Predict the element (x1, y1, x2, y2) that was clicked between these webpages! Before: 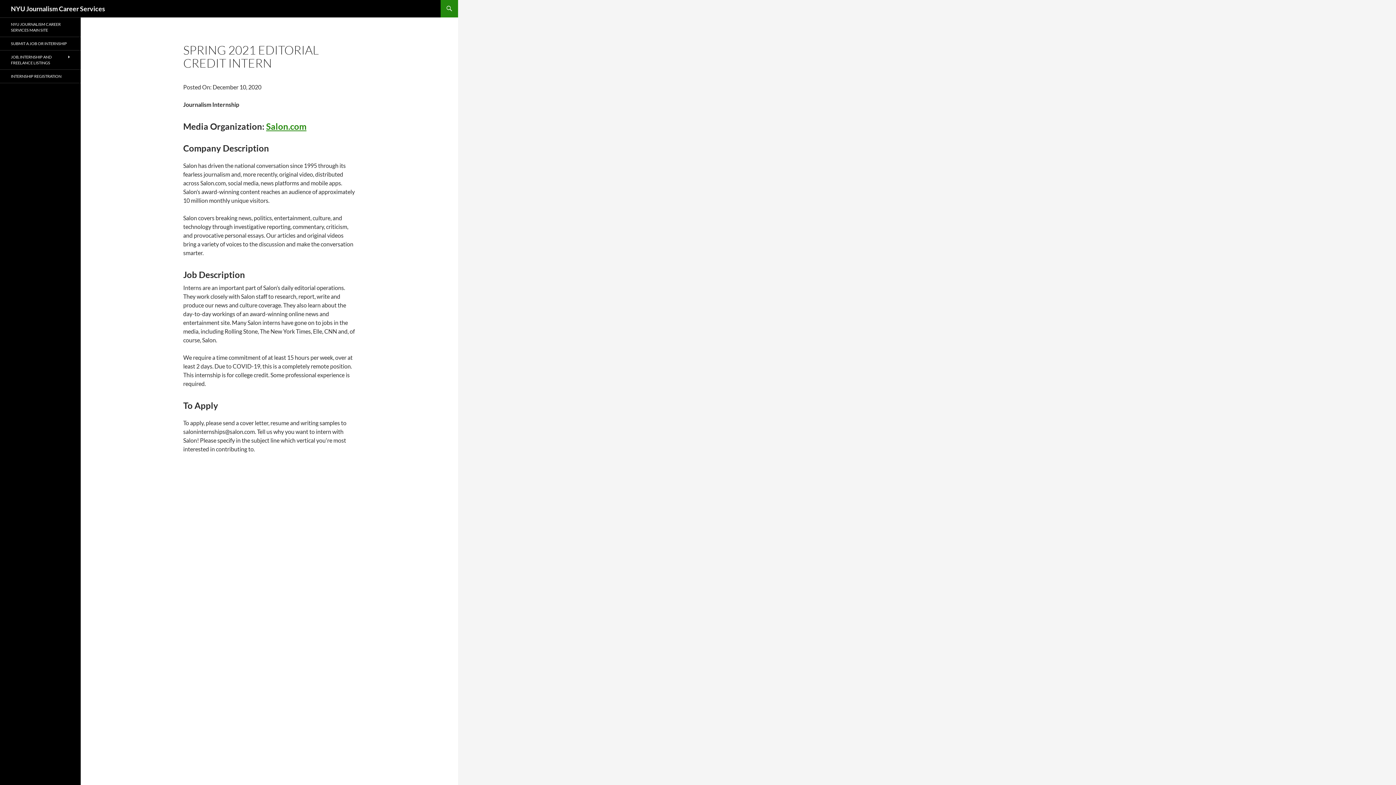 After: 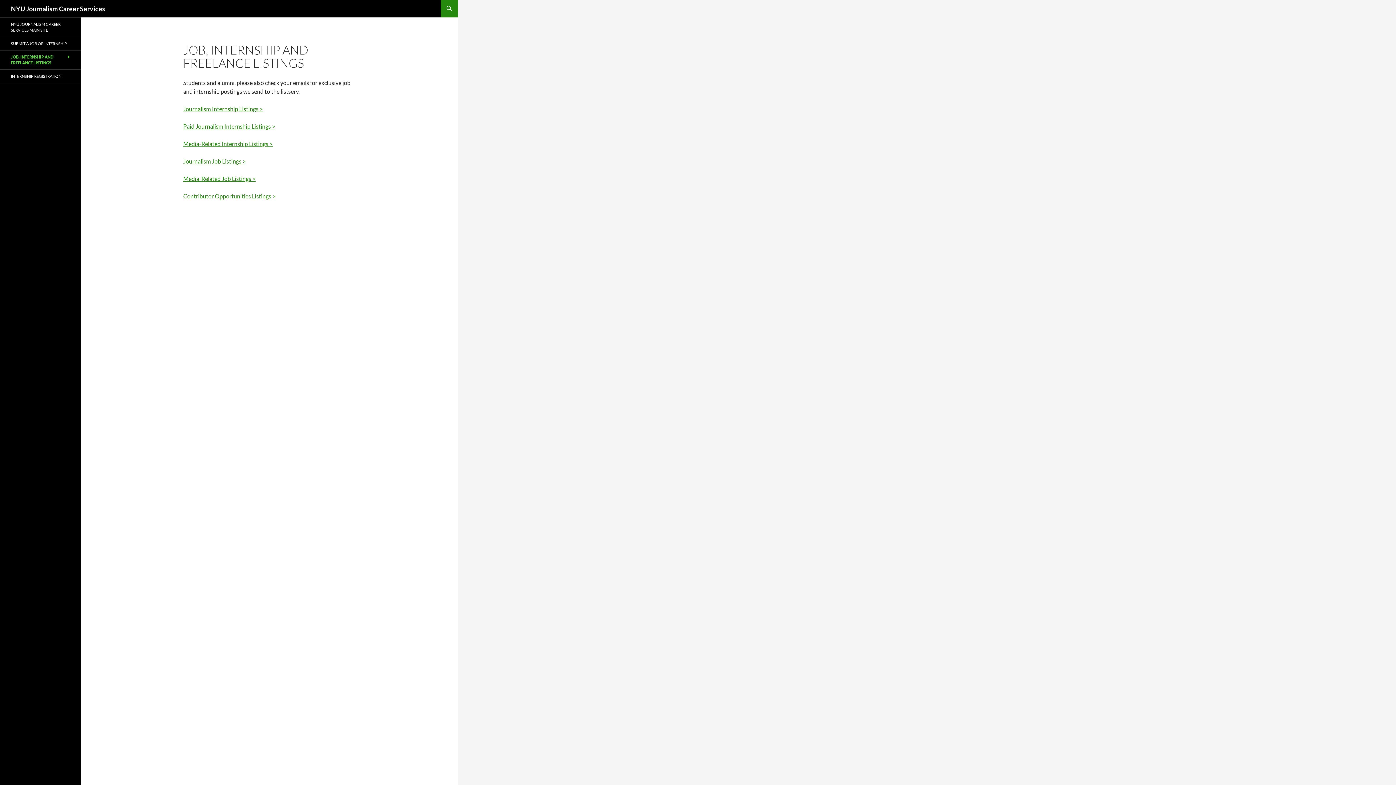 Action: label: JOB, INTERNSHIP AND FREELANCE LISTINGS bbox: (0, 50, 80, 69)